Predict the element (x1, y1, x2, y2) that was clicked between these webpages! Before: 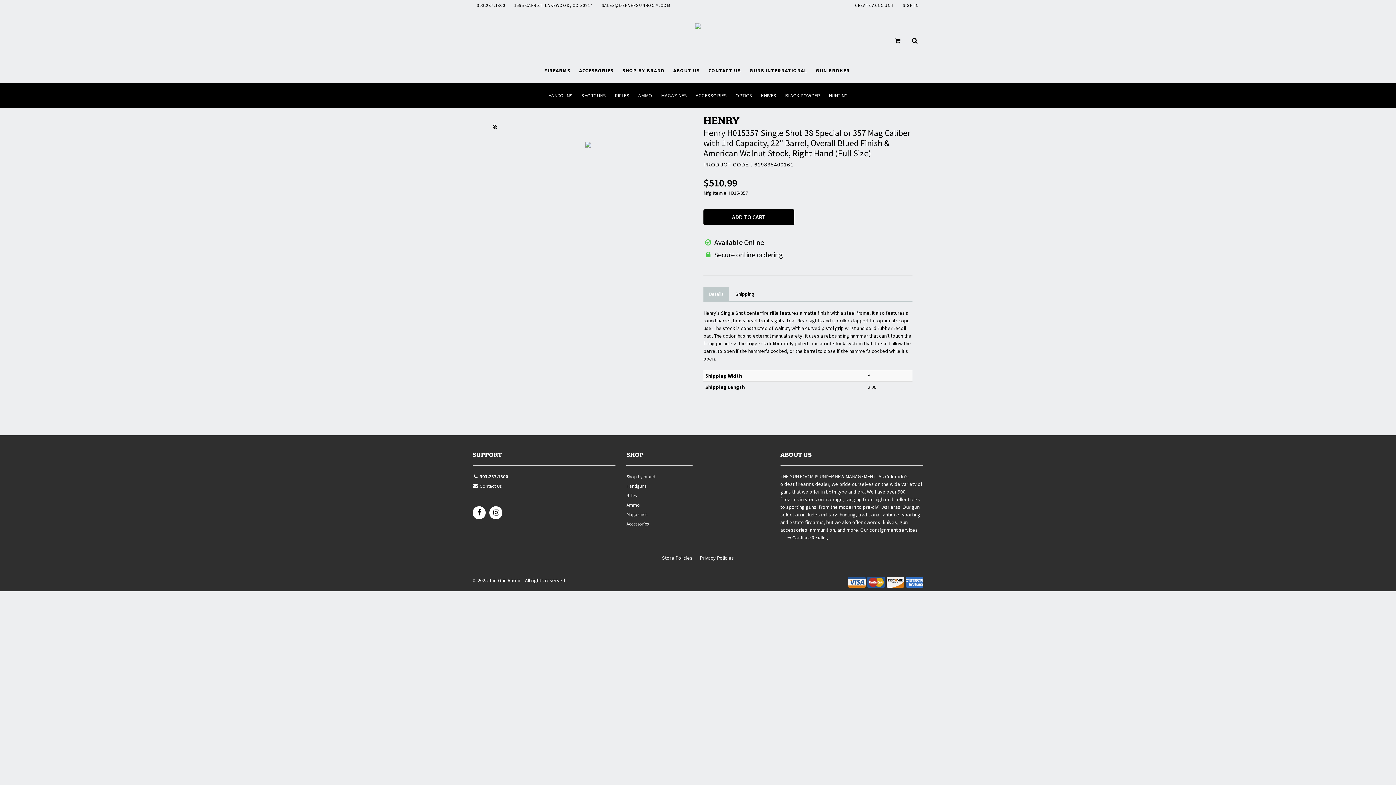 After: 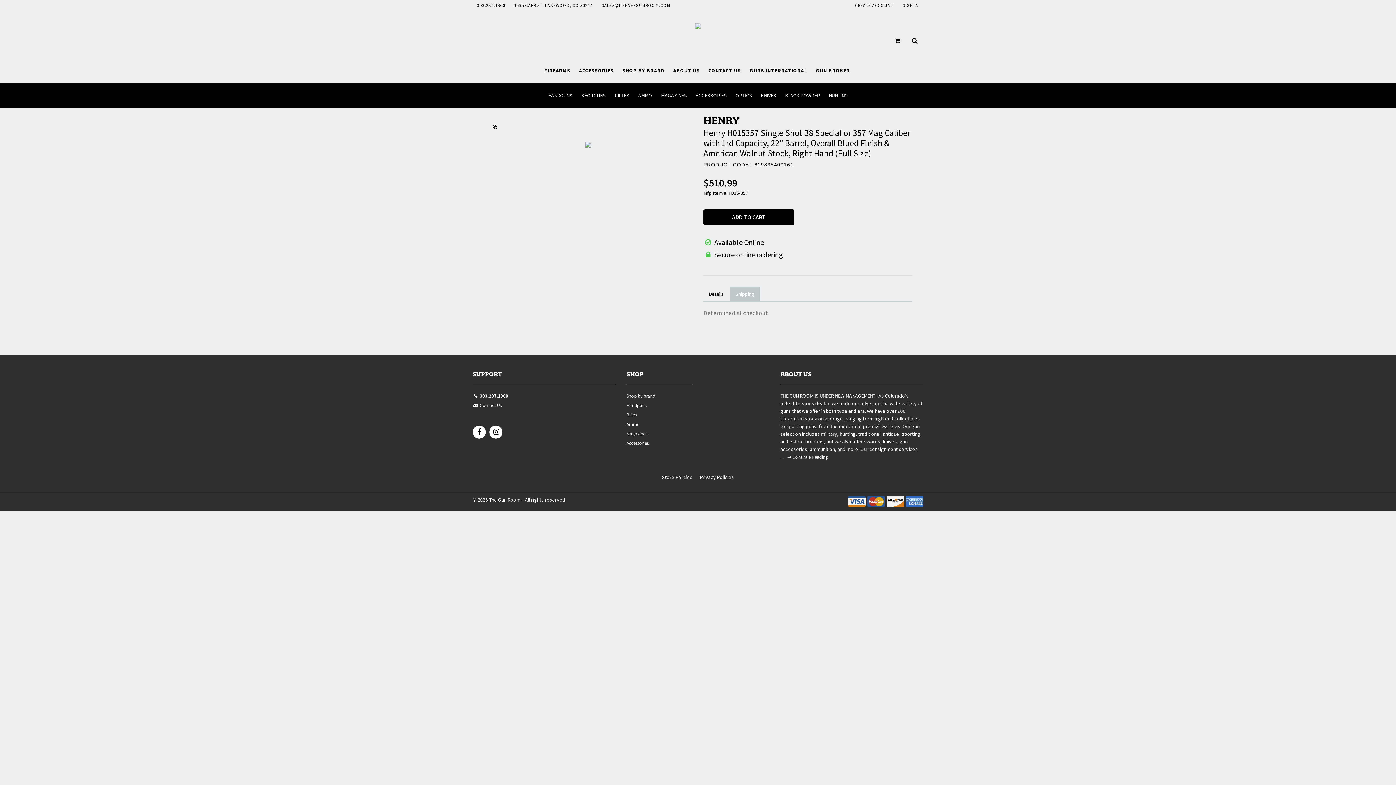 Action: label: Shipping bbox: (730, 286, 760, 301)